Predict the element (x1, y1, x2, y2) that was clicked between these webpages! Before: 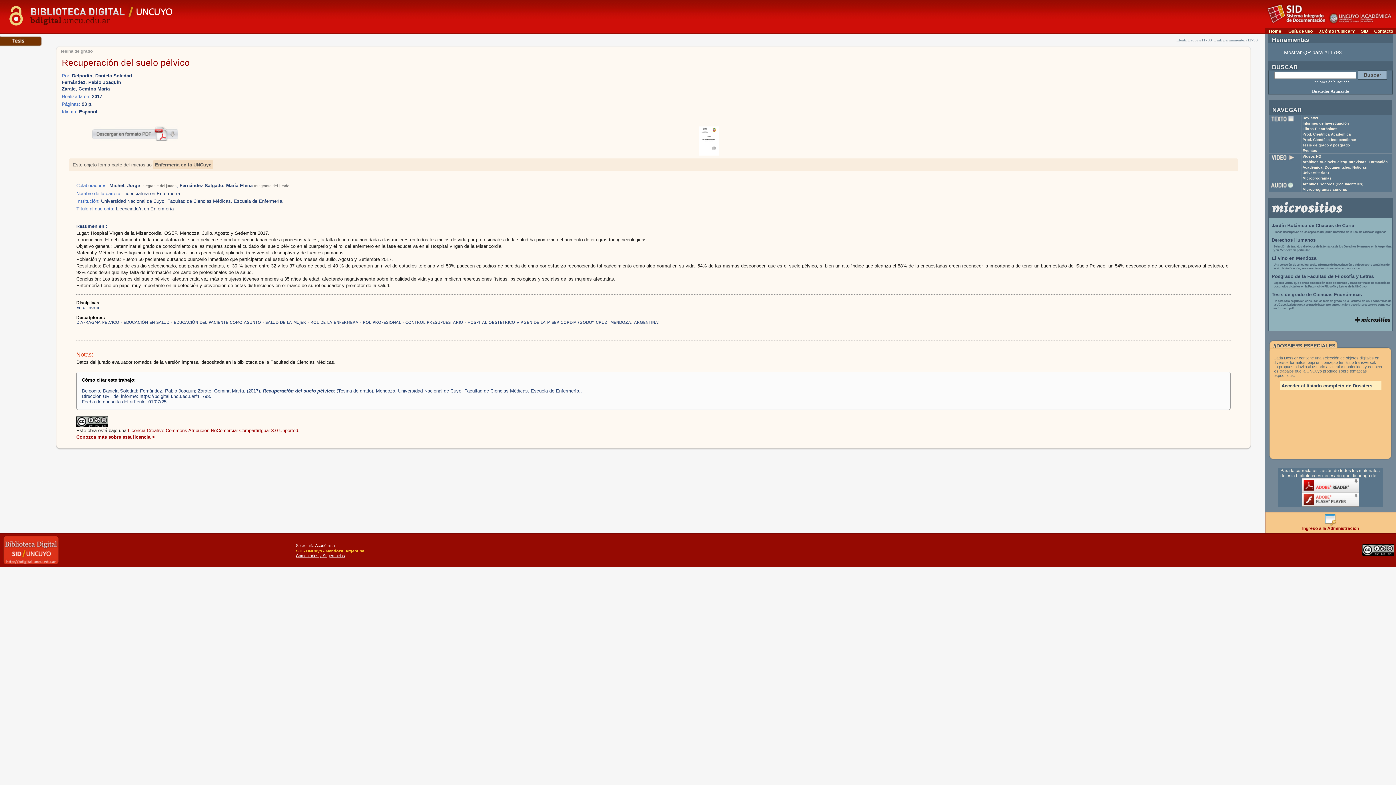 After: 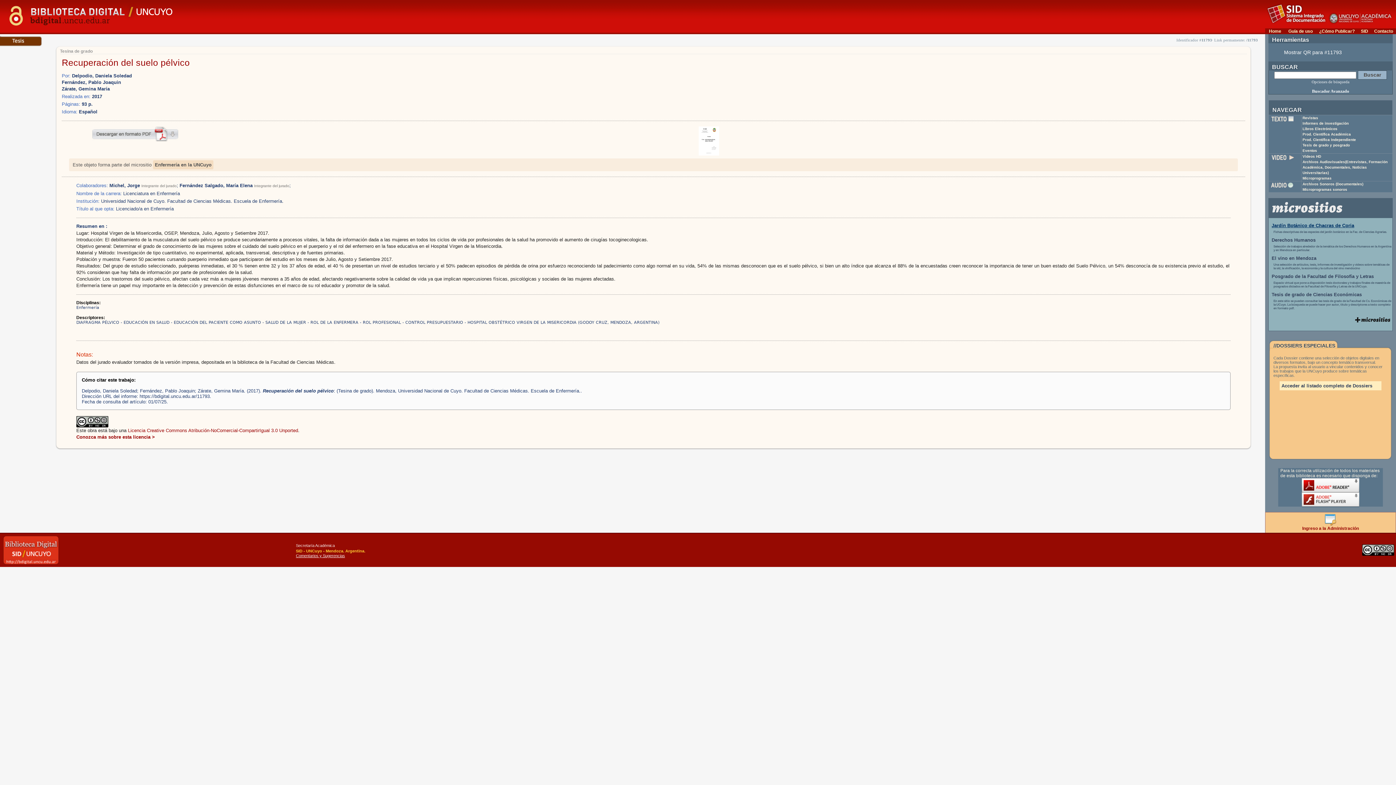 Action: label: Jardín Botánico de Chacras de Coria bbox: (1272, 222, 1354, 228)